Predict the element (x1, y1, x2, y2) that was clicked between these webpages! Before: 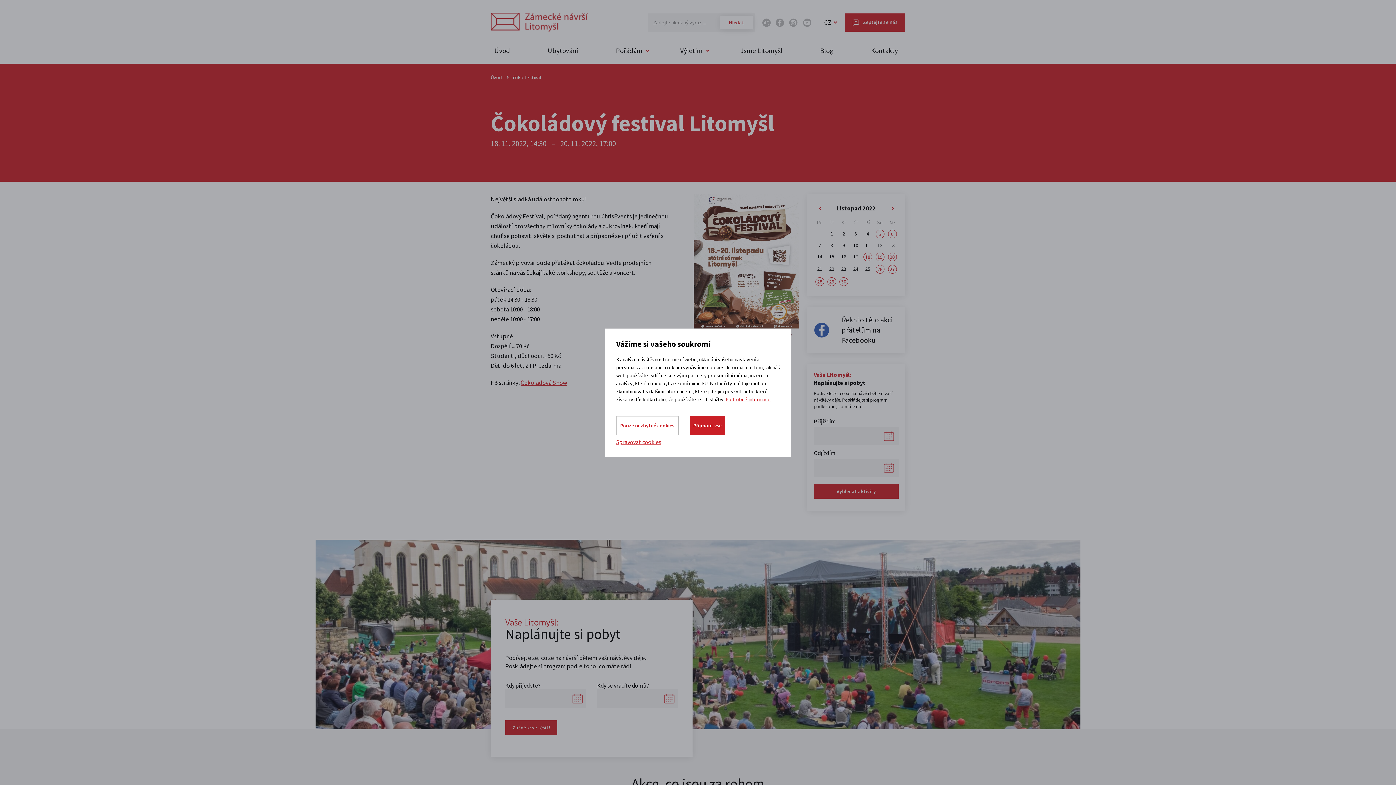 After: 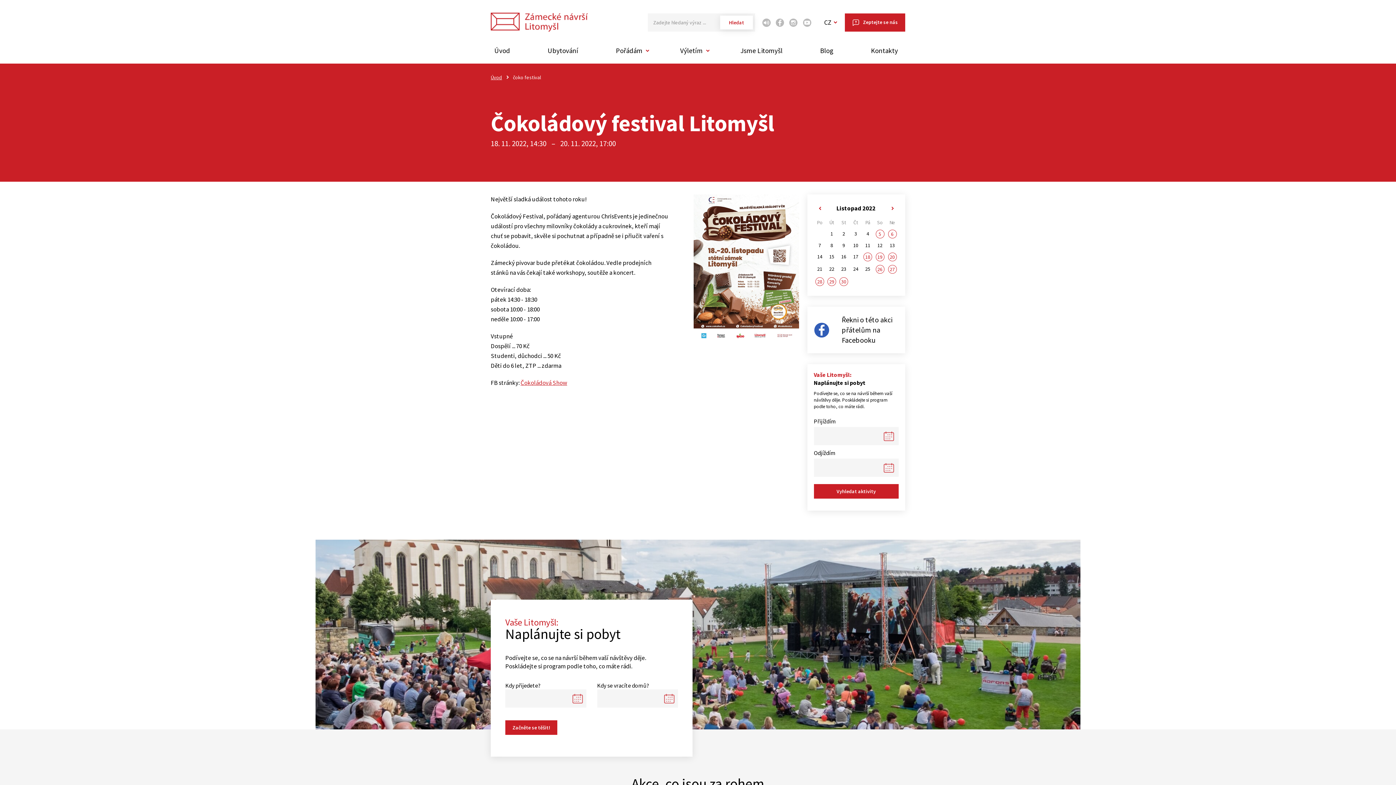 Action: bbox: (689, 416, 725, 435) label: Přijmout vše